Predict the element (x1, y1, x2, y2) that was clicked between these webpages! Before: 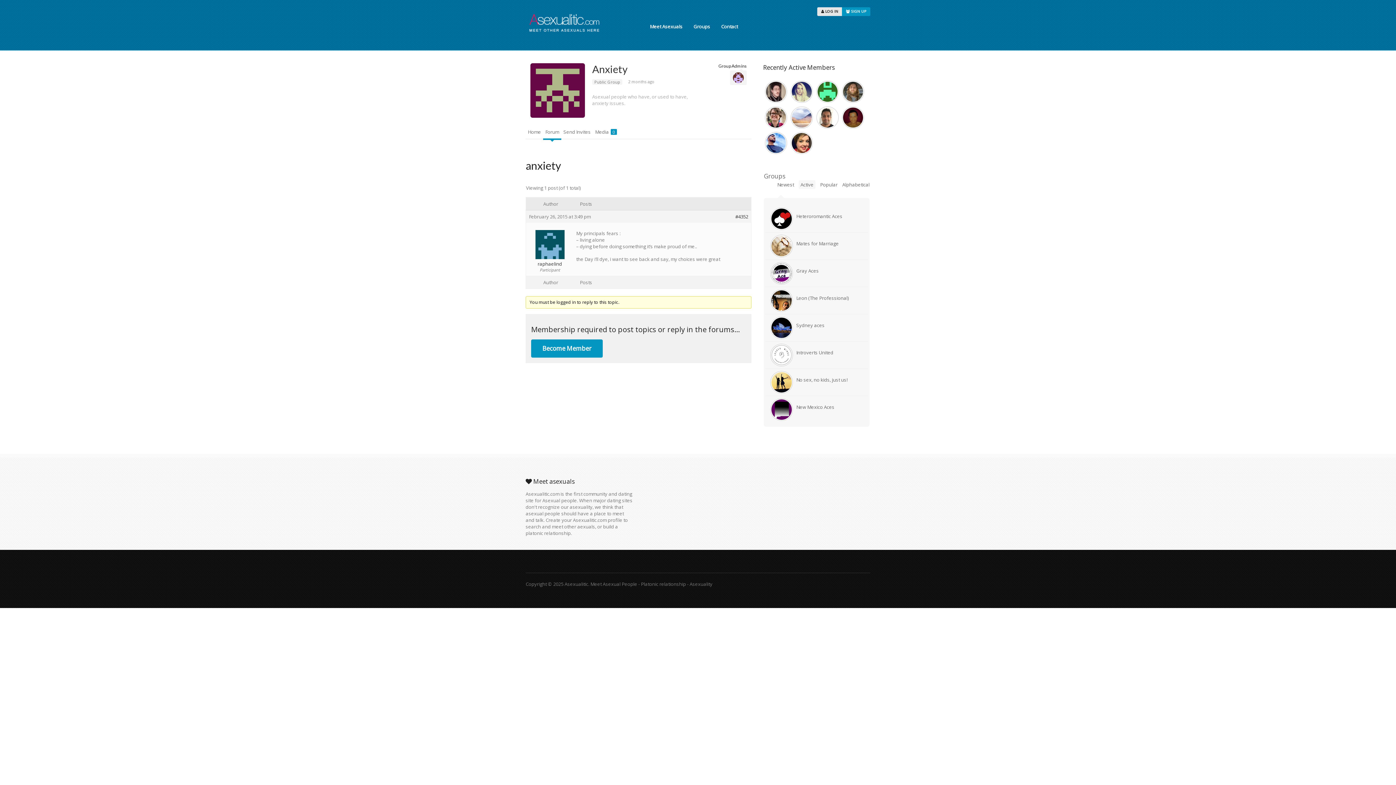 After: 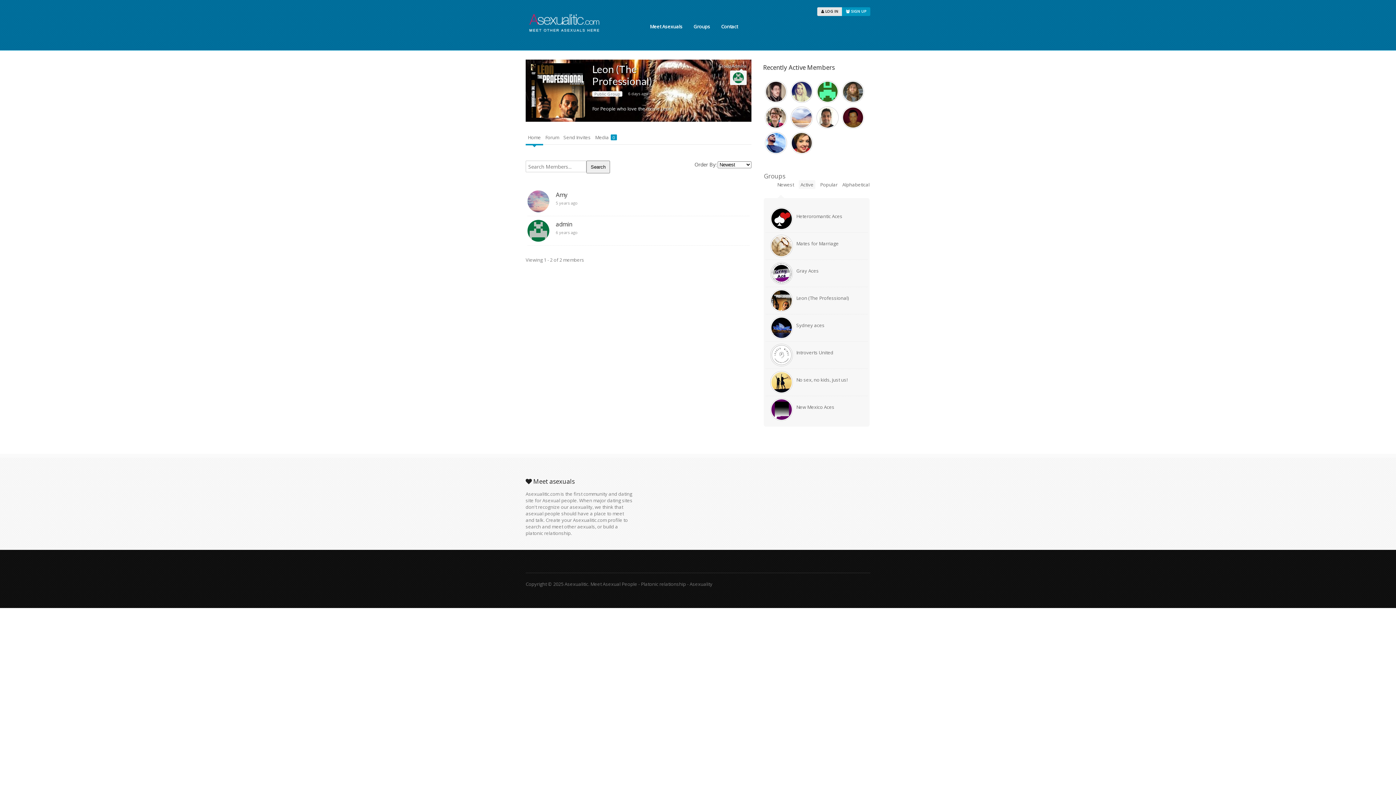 Action: label: Leon (The Professional) bbox: (796, 294, 848, 301)